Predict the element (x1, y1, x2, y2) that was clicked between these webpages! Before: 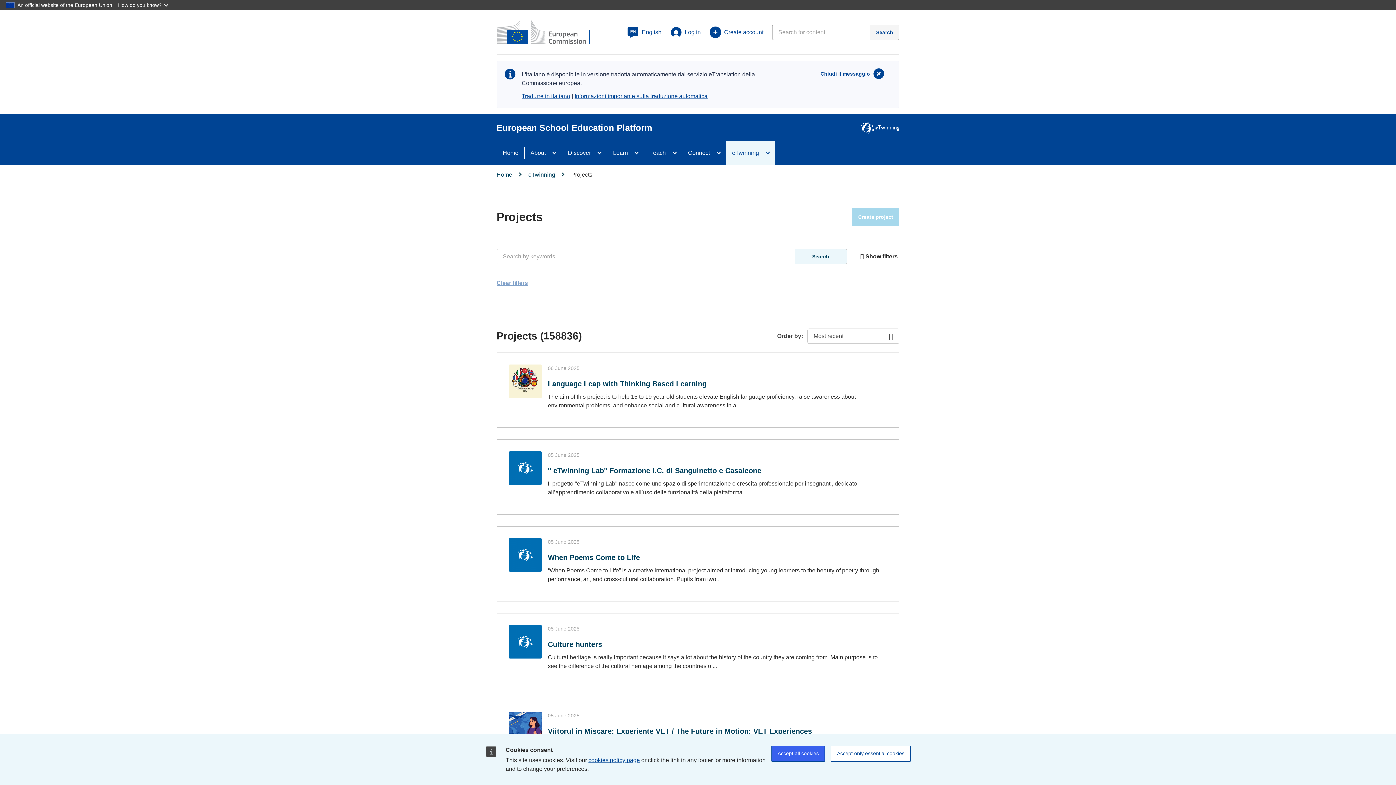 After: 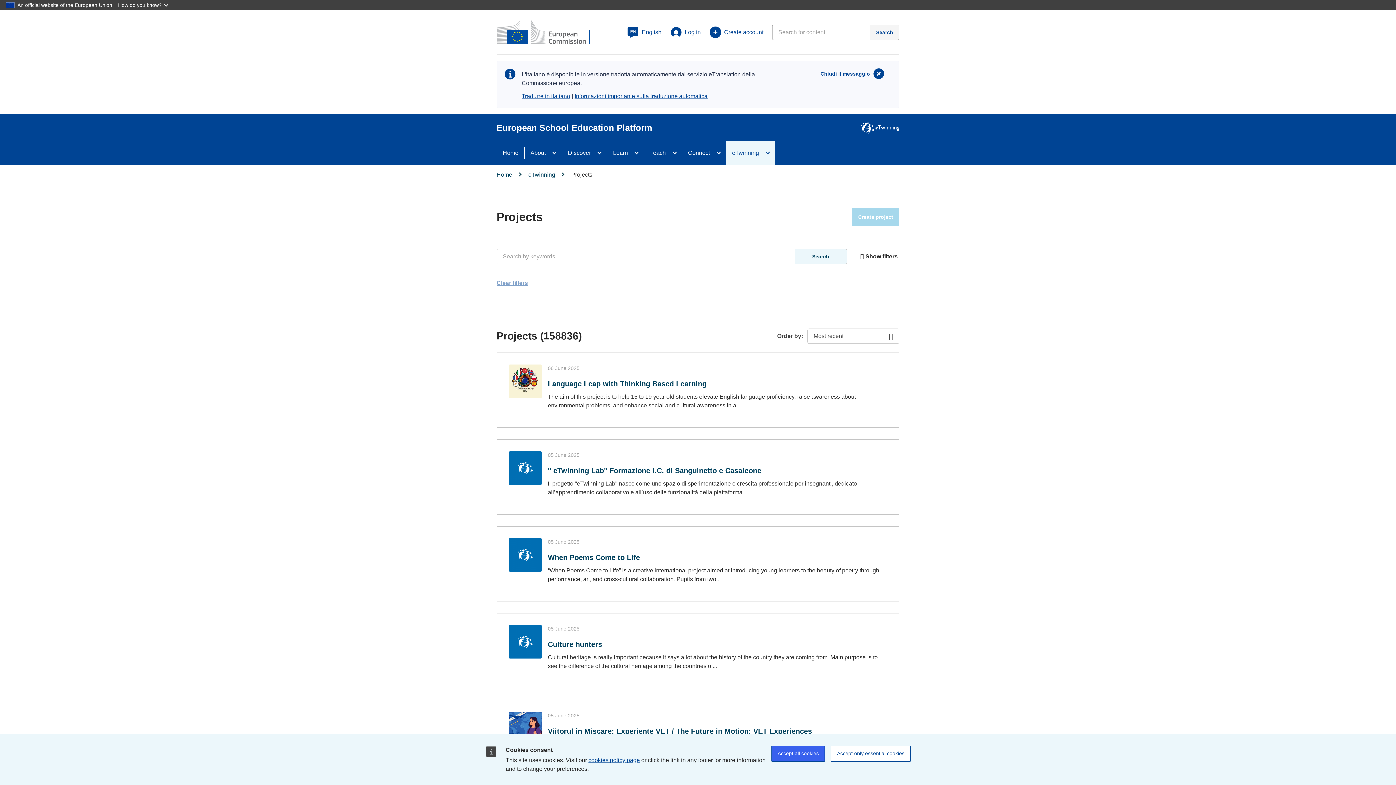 Action: bbox: (596, 141, 607, 164) label: Access item's children